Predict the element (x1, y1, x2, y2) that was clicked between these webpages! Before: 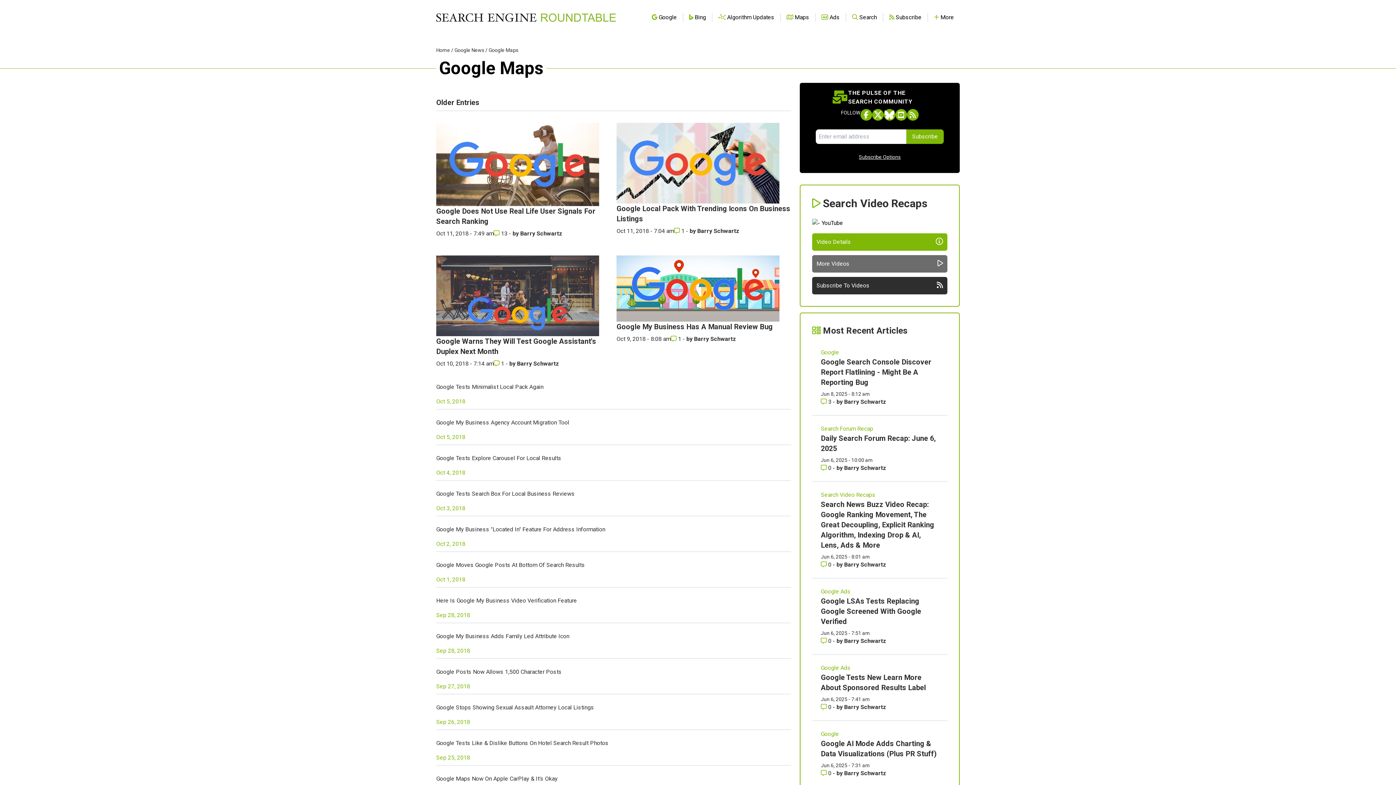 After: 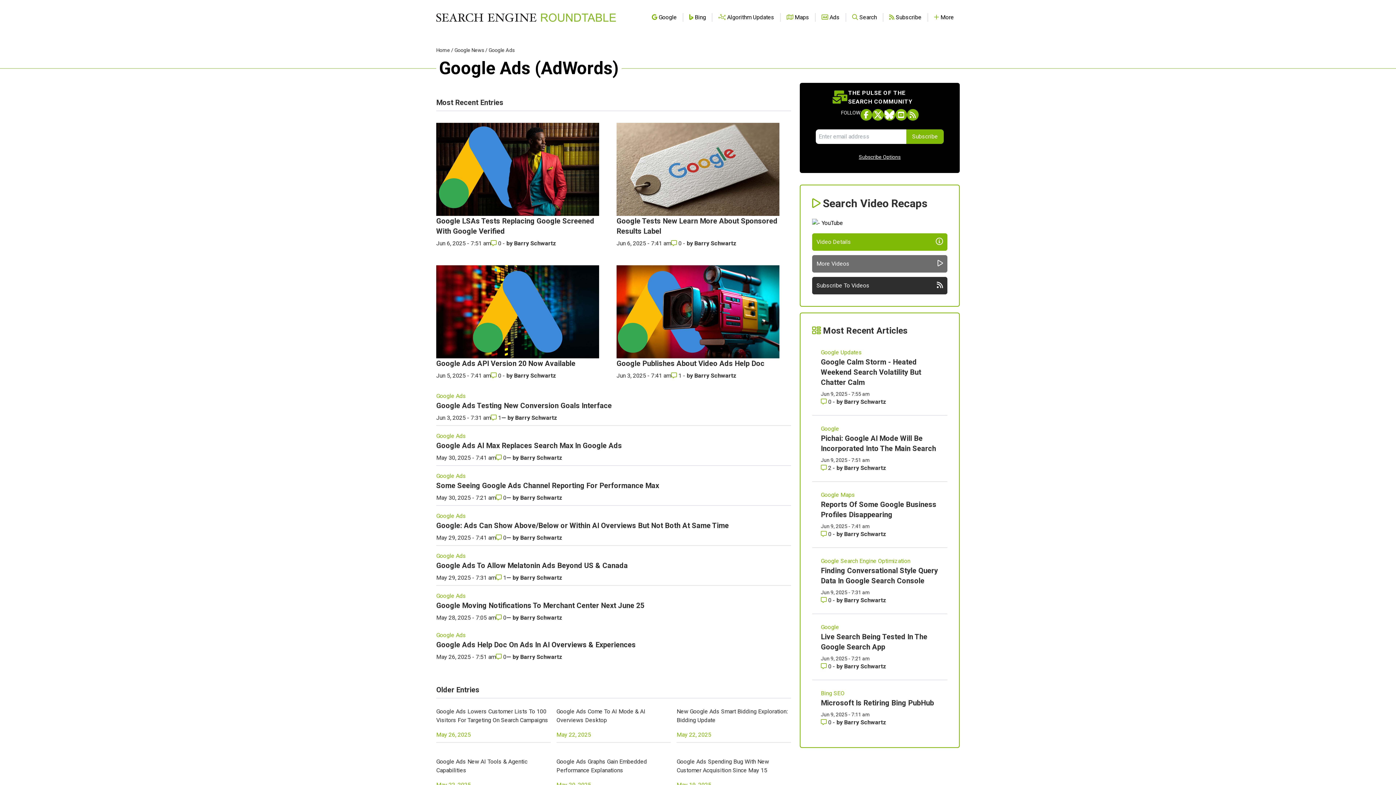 Action: label: Read more of the topic  Google Ads bbox: (821, 664, 938, 672)